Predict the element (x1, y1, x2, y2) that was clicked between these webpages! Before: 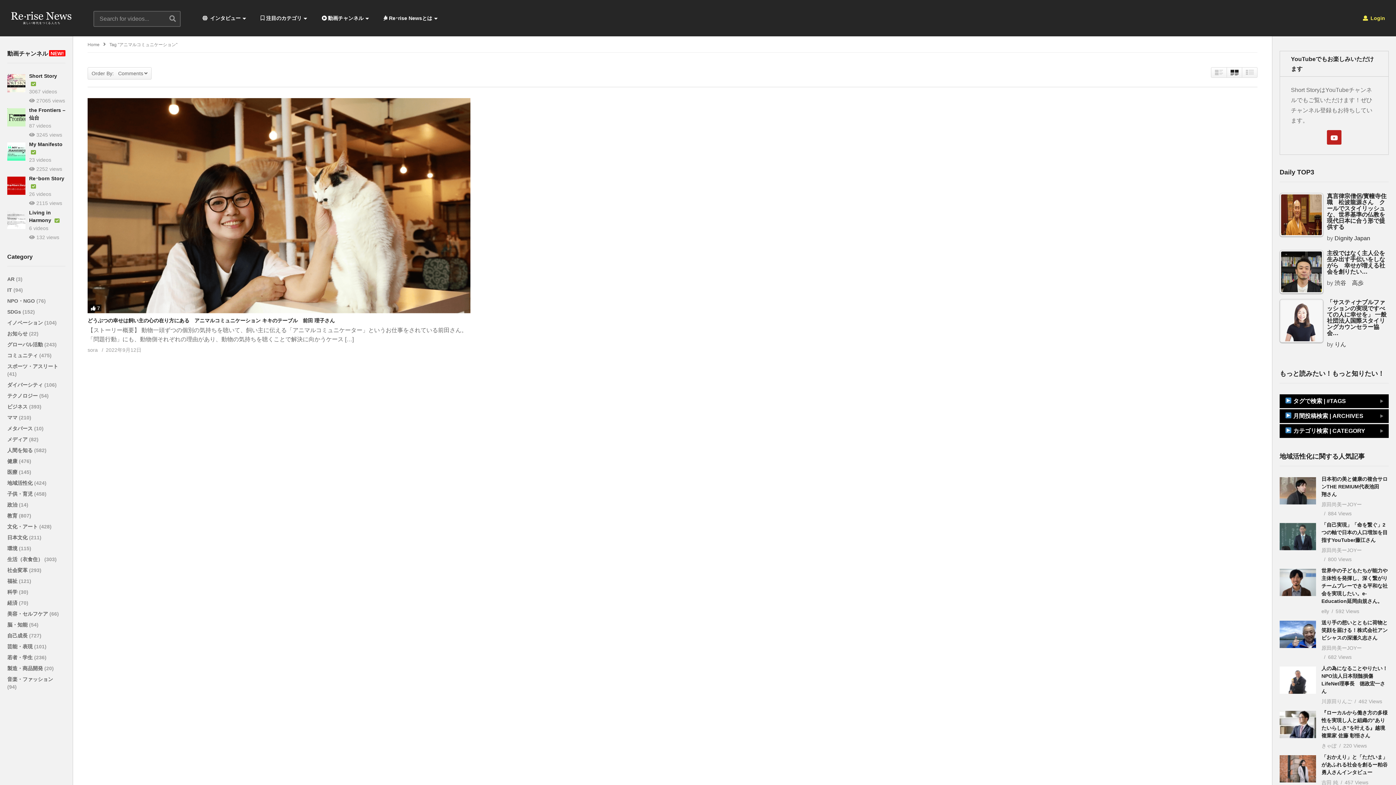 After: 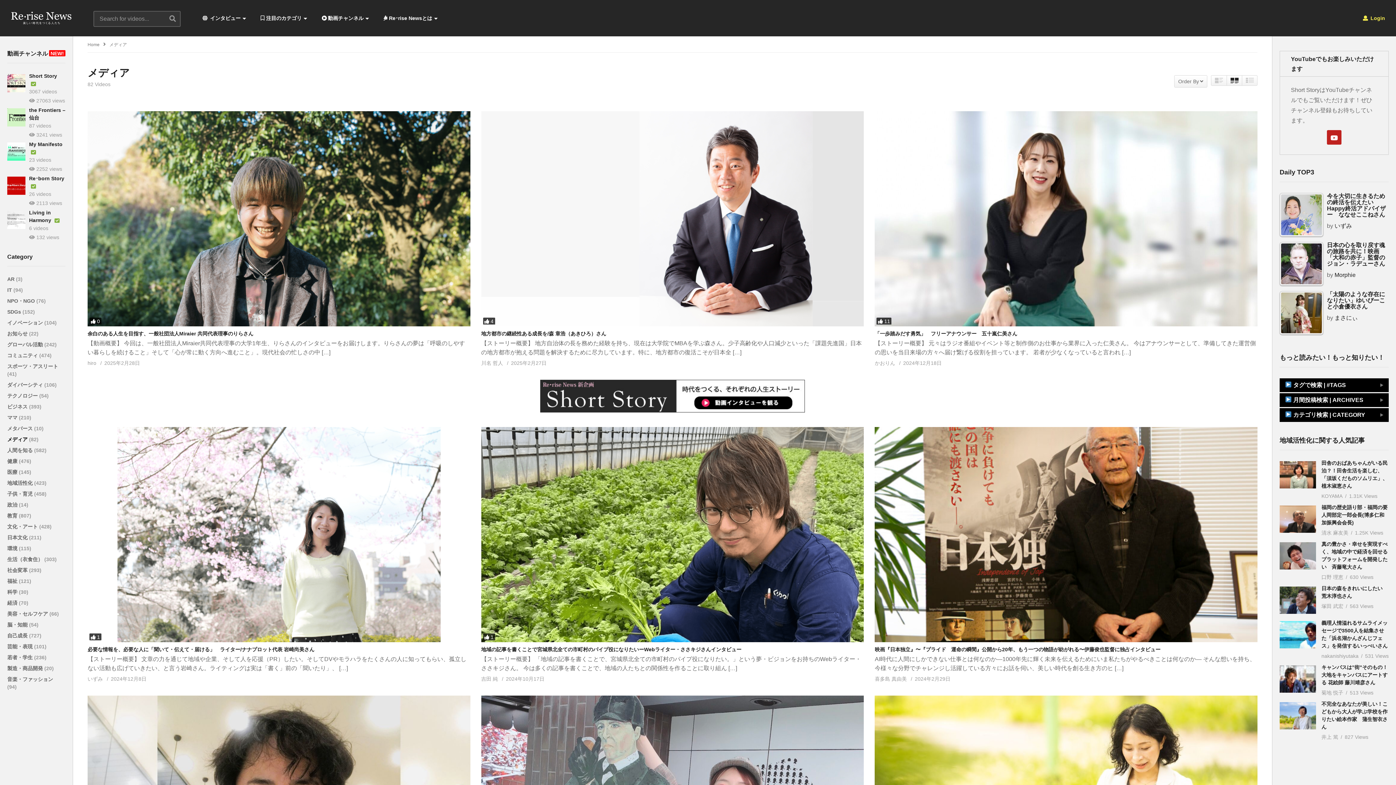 Action: label: メディア  bbox: (7, 436, 29, 442)